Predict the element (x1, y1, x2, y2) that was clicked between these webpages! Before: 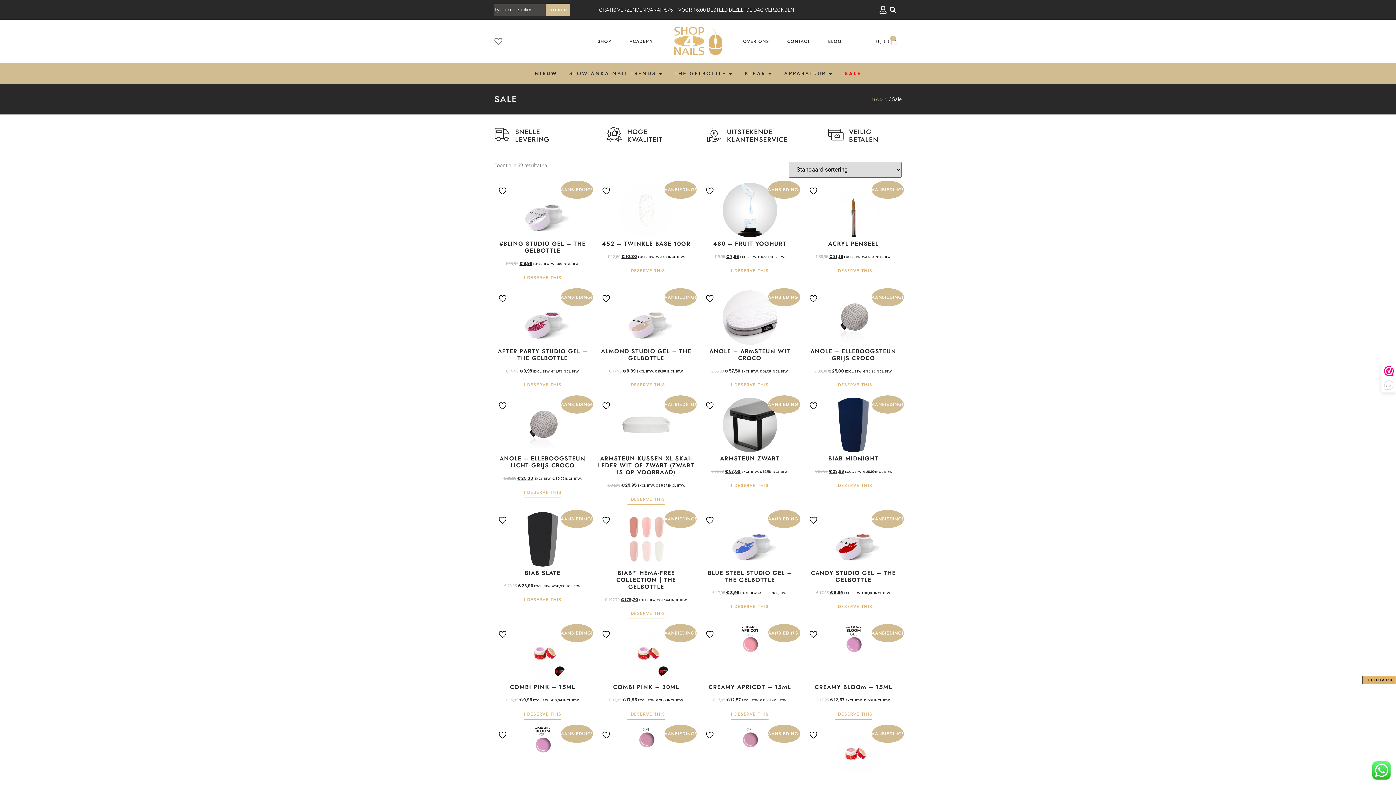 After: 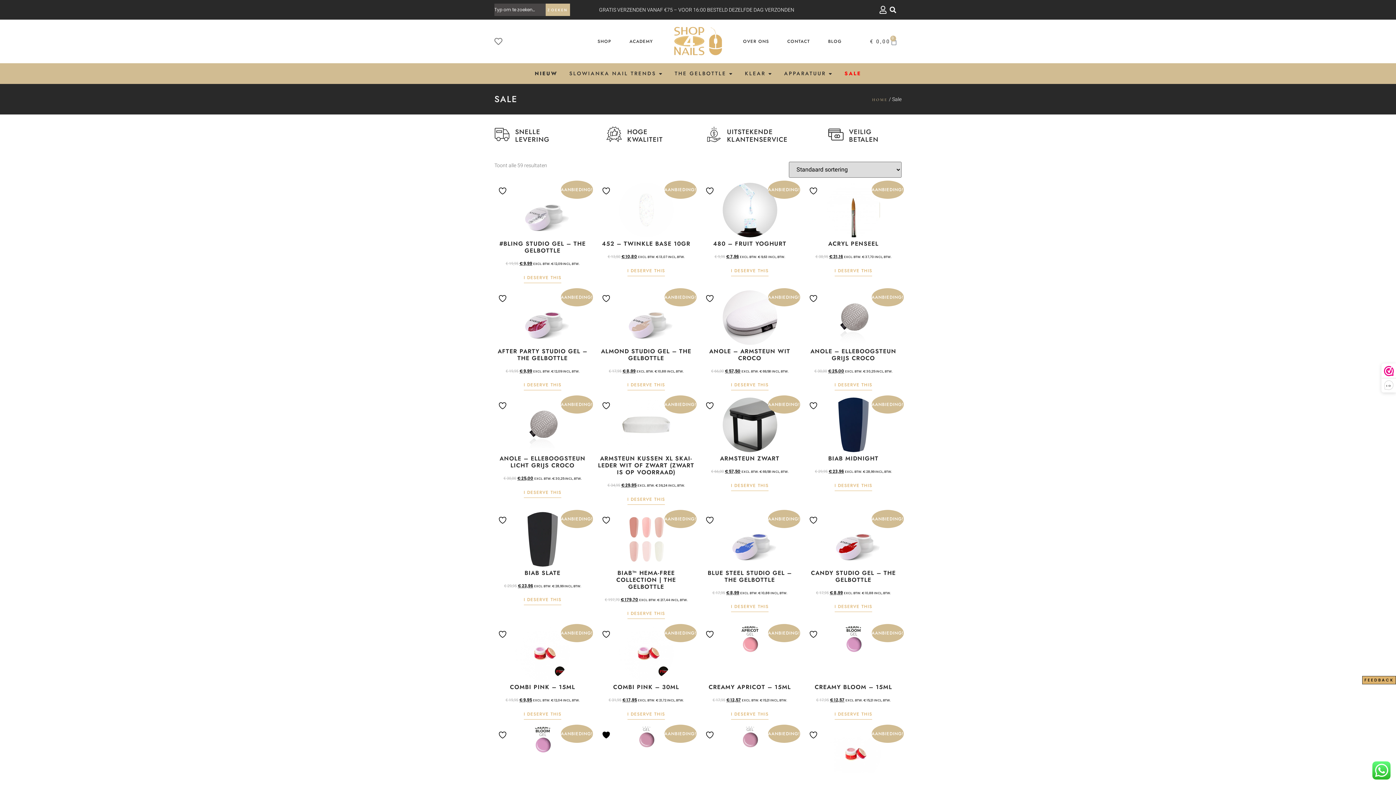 Action: label:  TOEVOEGEN AAN VERLANGLIJST bbox: (601, 730, 642, 739)